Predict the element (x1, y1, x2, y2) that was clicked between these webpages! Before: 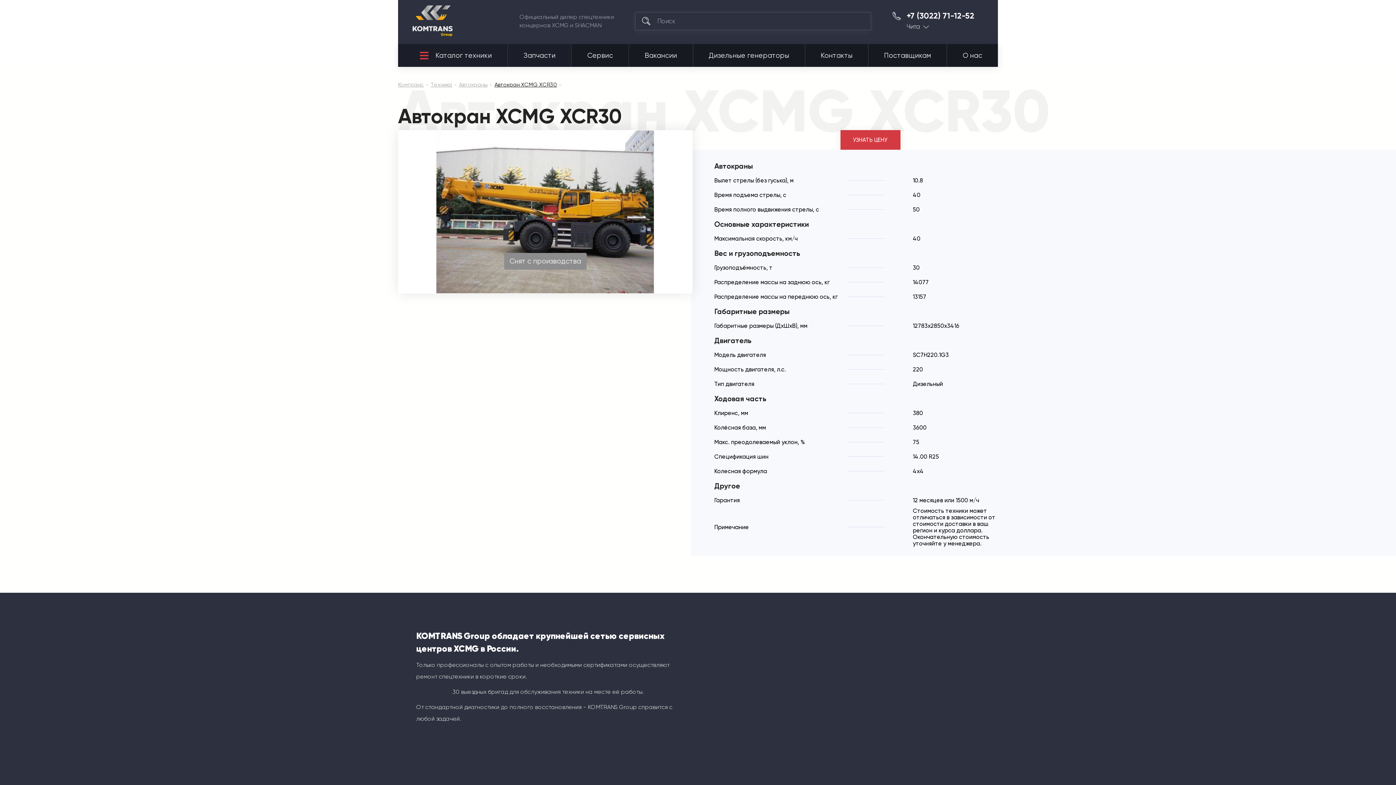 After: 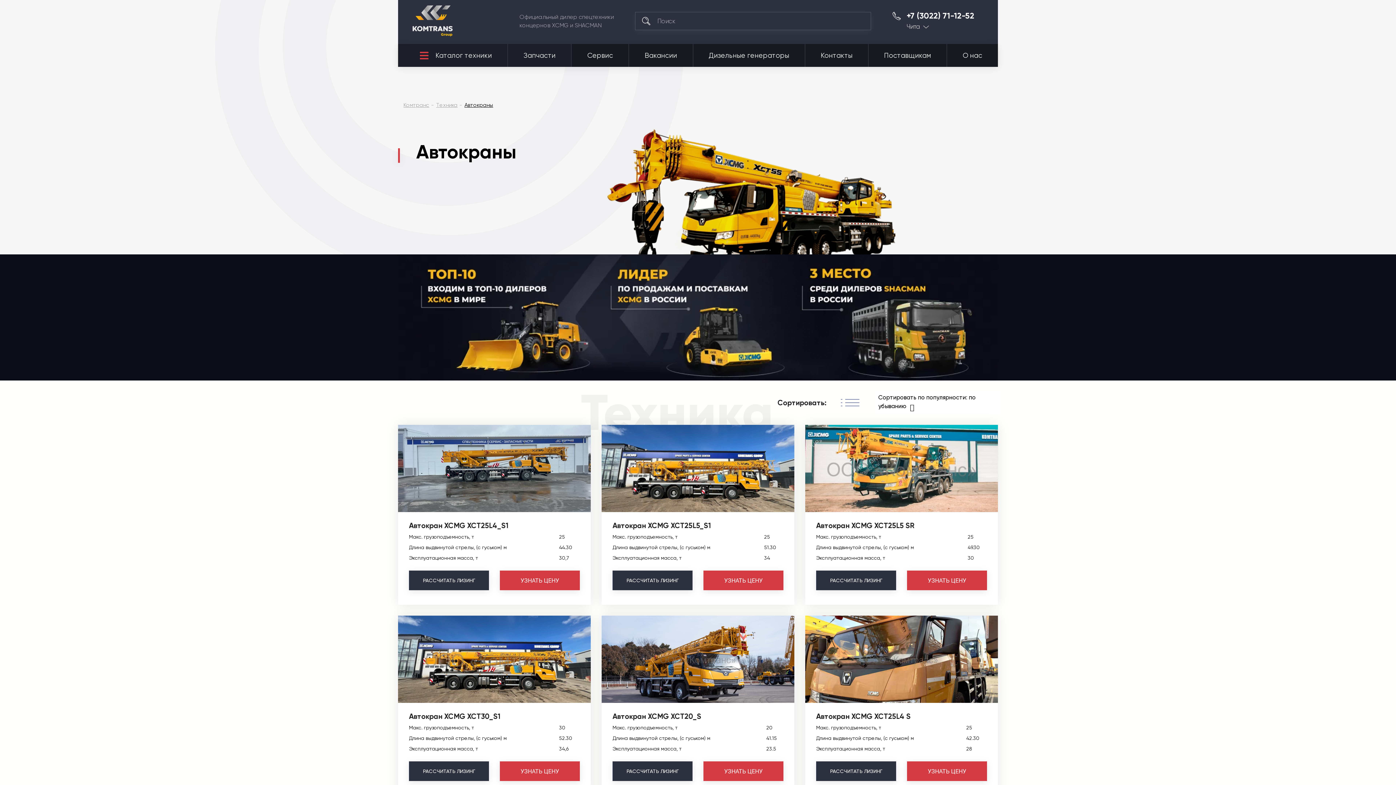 Action: bbox: (459, 81, 487, 88) label: Автокраны